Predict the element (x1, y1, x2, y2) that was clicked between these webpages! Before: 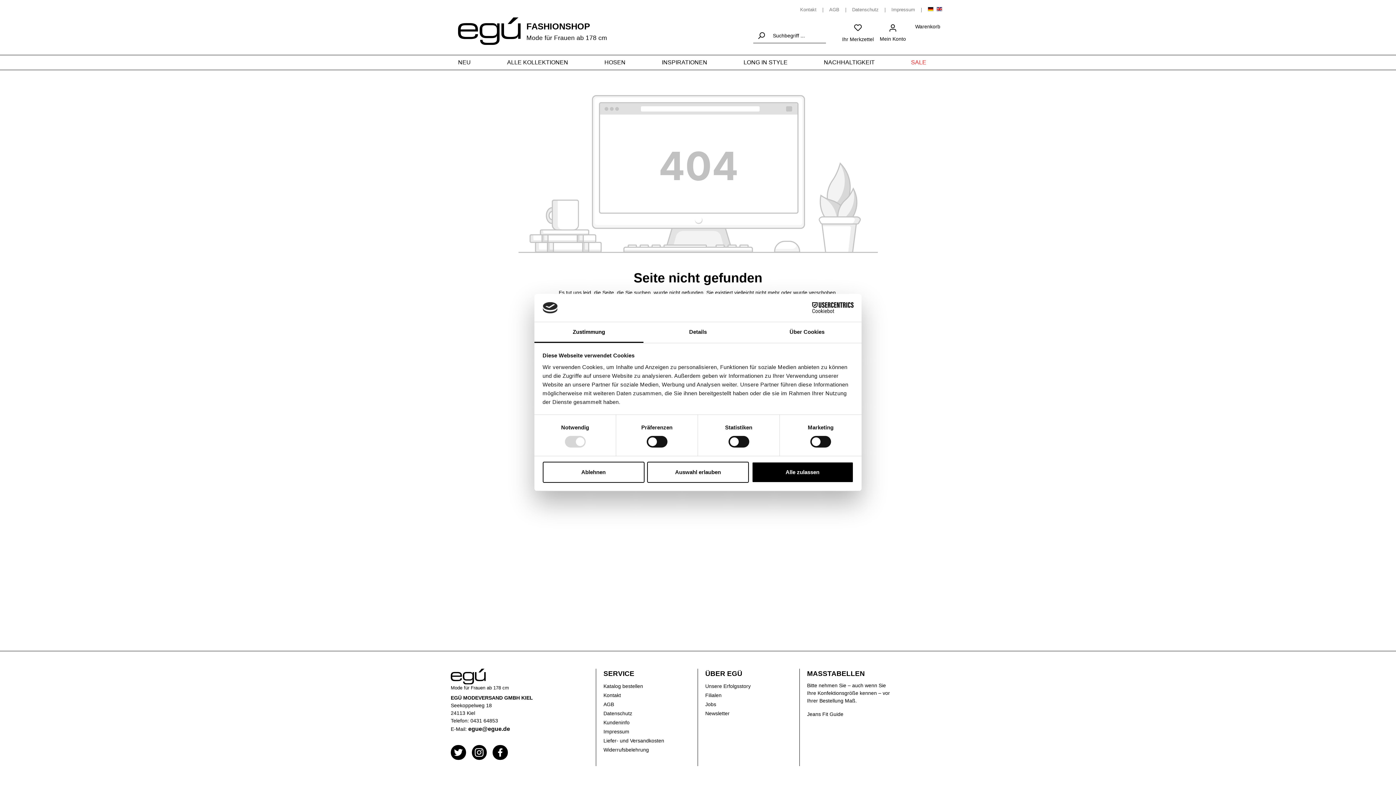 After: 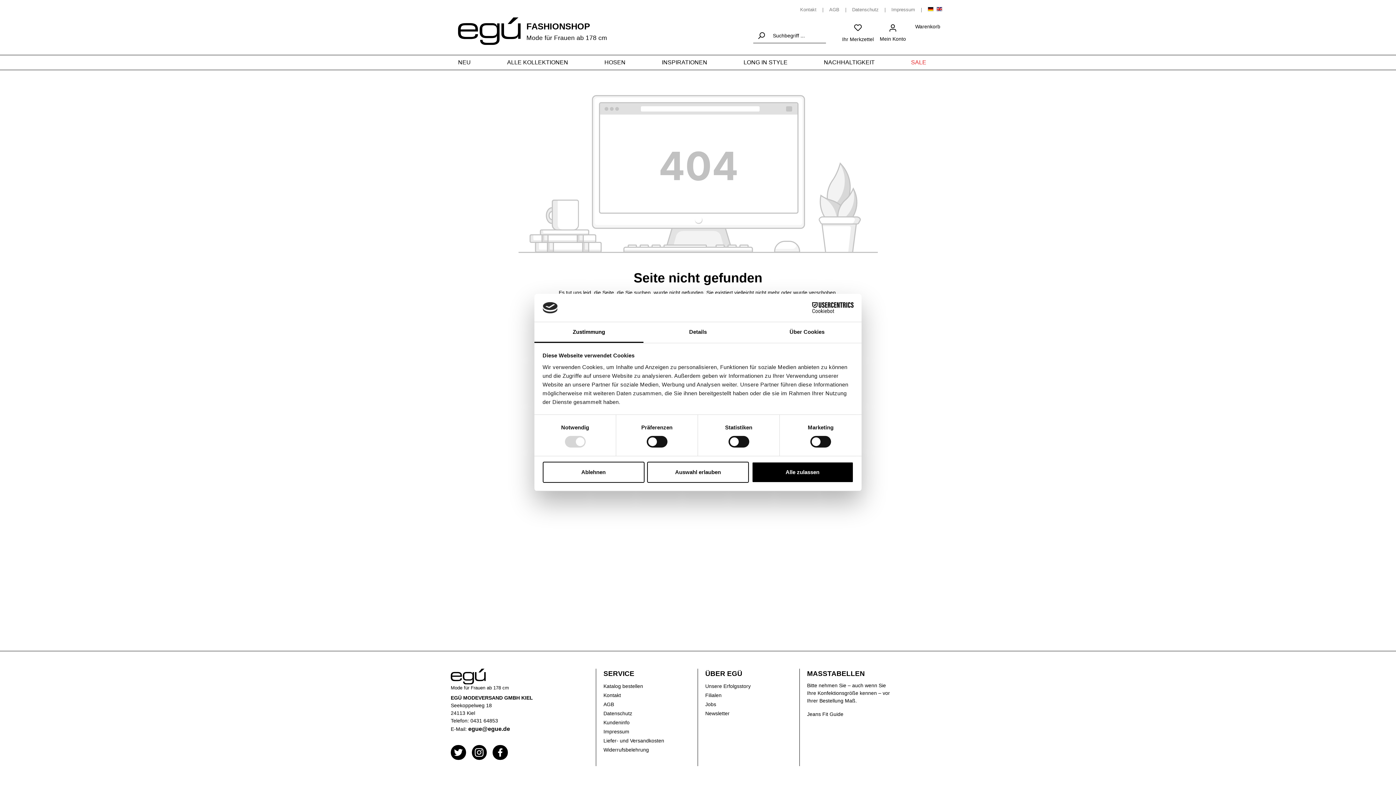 Action: label: Suchen bbox: (753, 28, 769, 42)